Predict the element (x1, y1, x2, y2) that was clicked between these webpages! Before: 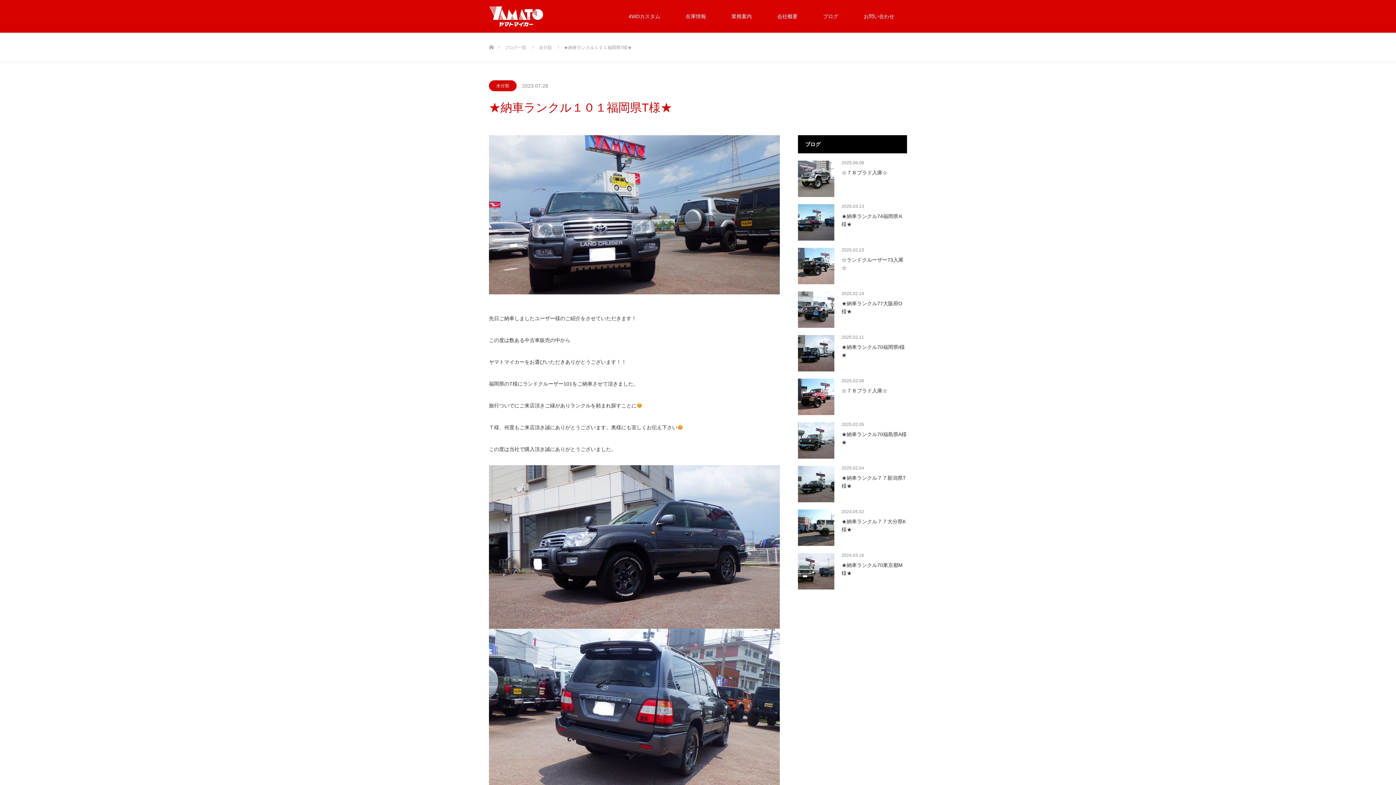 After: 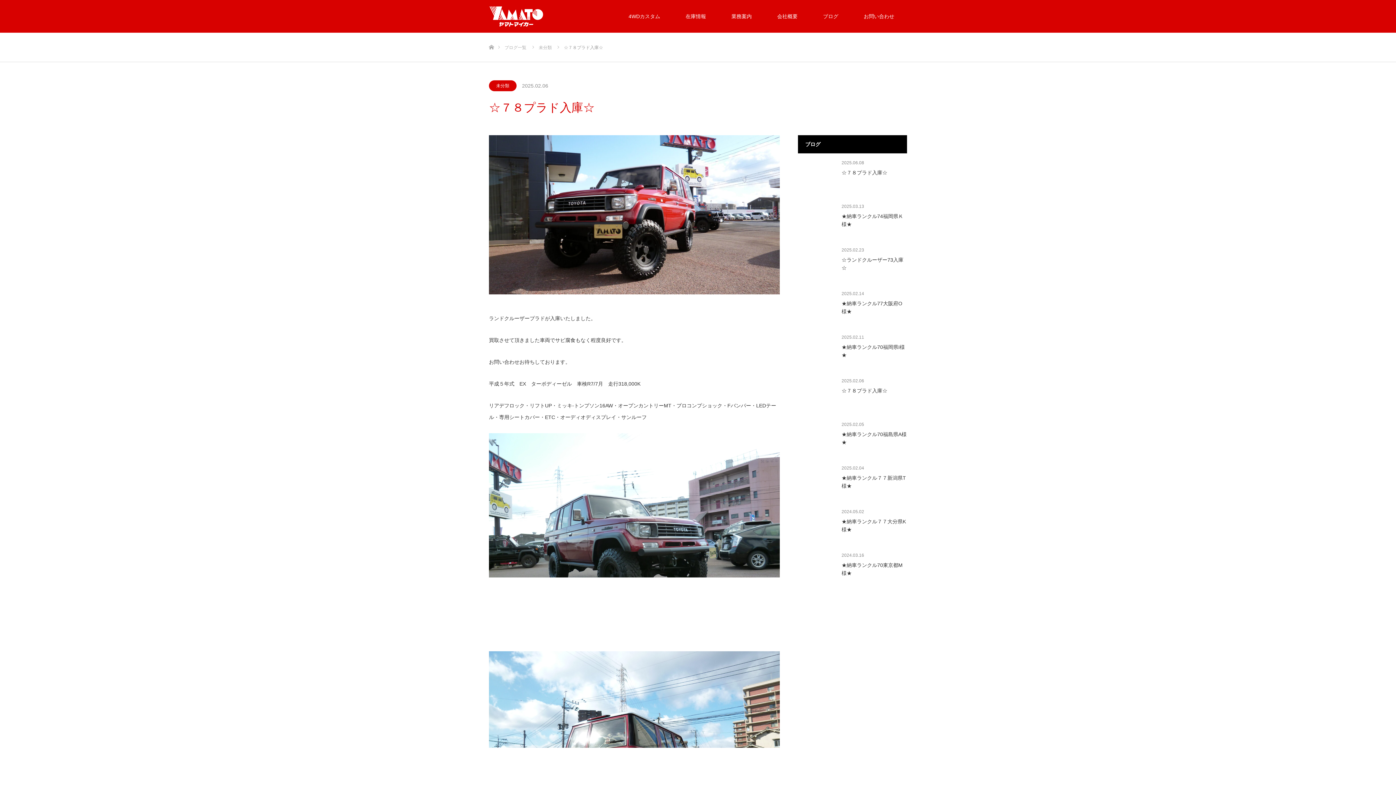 Action: label: ☆７８プラド入庫☆ bbox: (798, 386, 907, 394)